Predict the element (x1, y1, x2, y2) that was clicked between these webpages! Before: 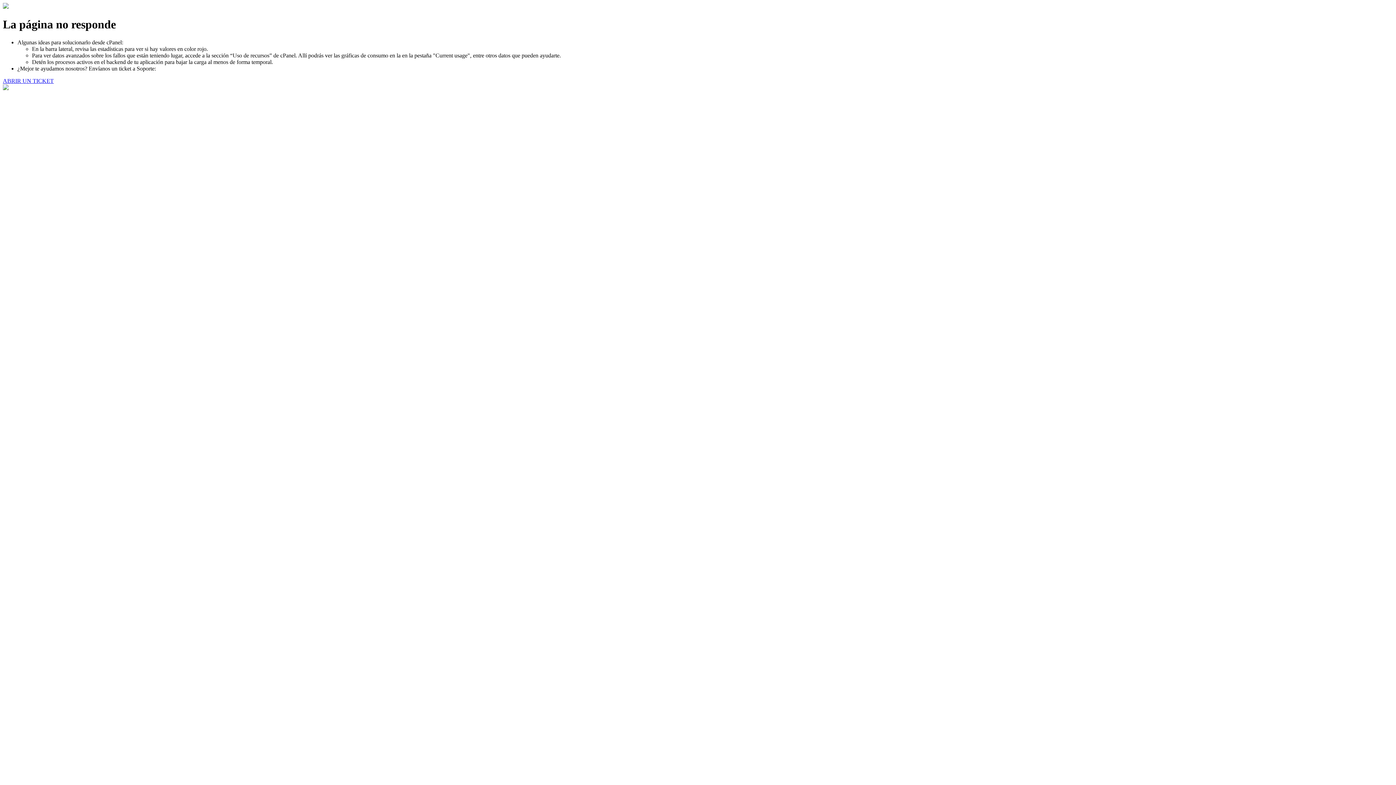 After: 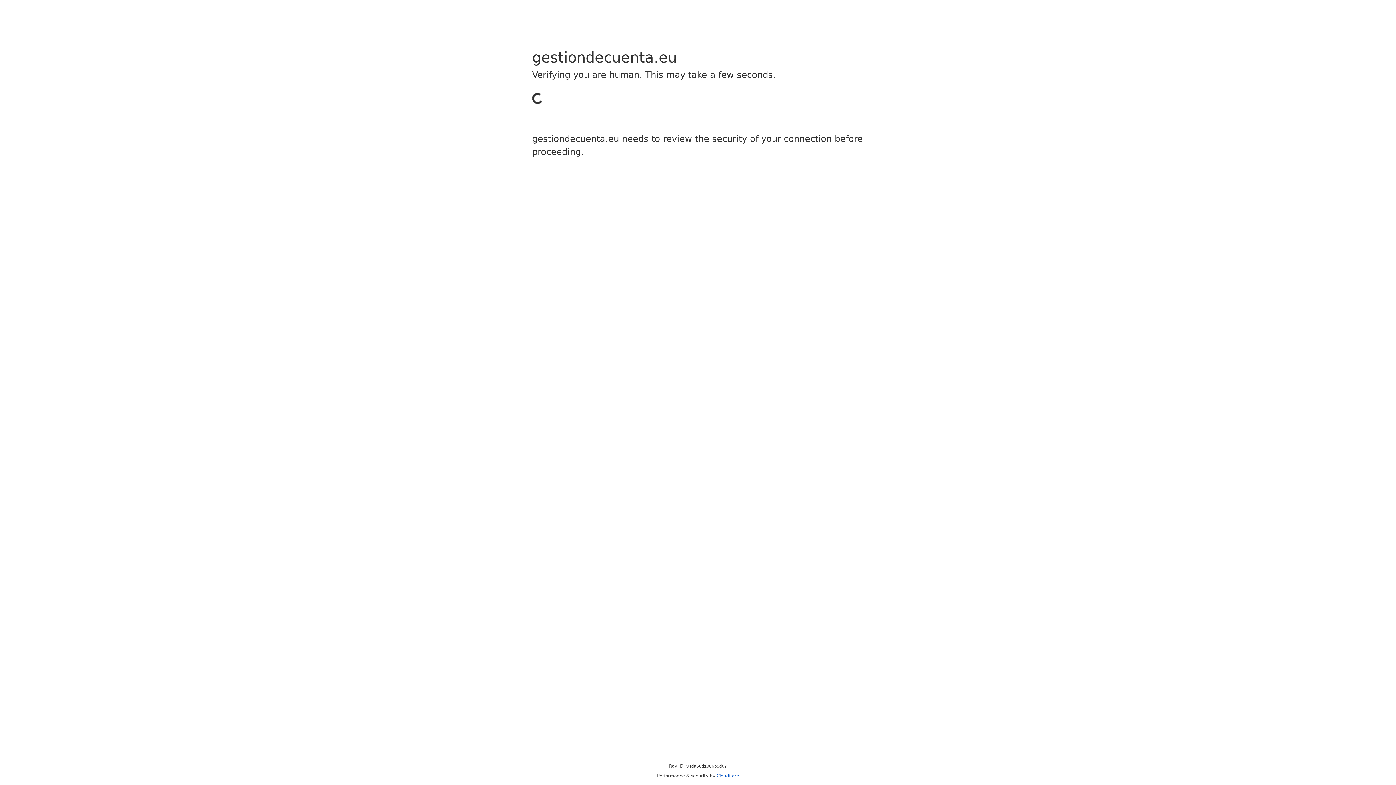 Action: label: ABRIR UN TICKET bbox: (2, 77, 53, 83)